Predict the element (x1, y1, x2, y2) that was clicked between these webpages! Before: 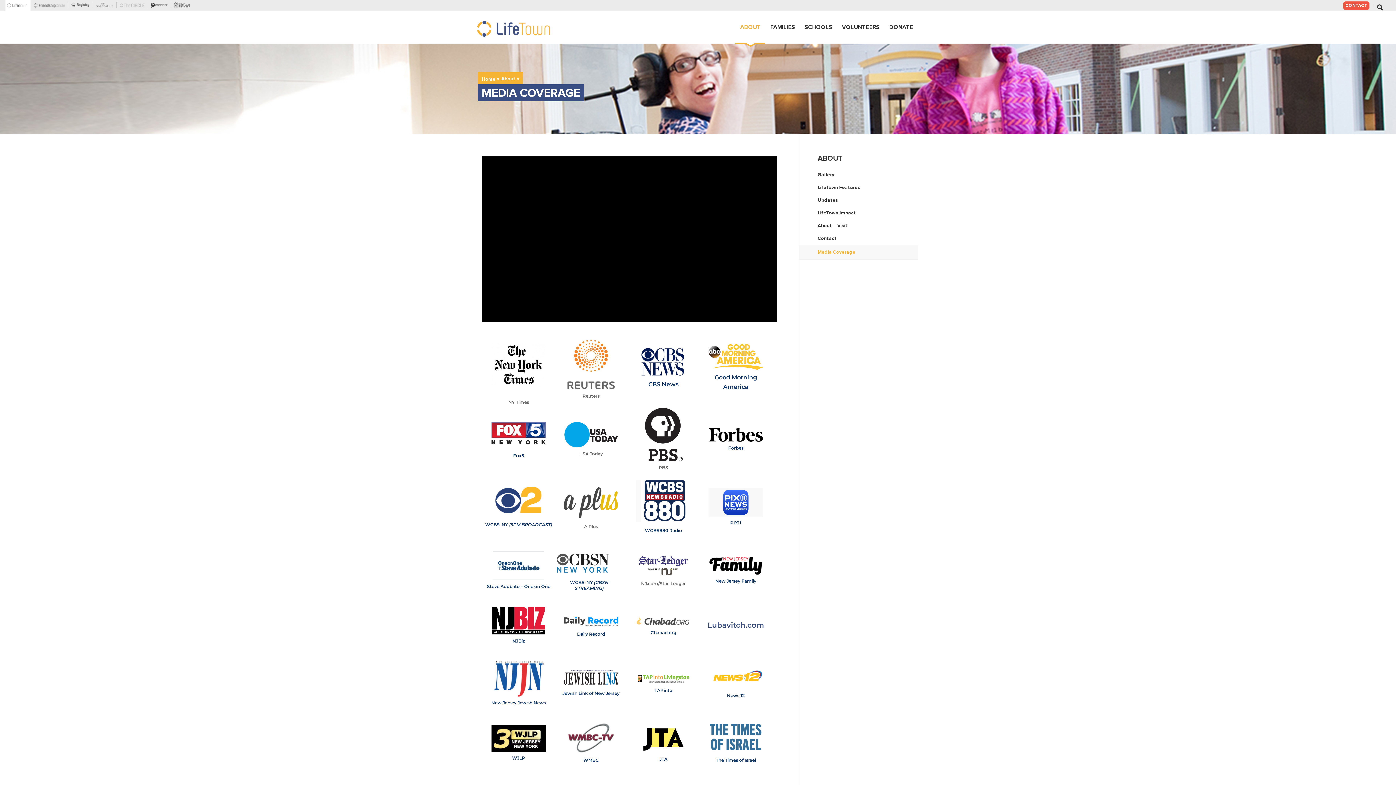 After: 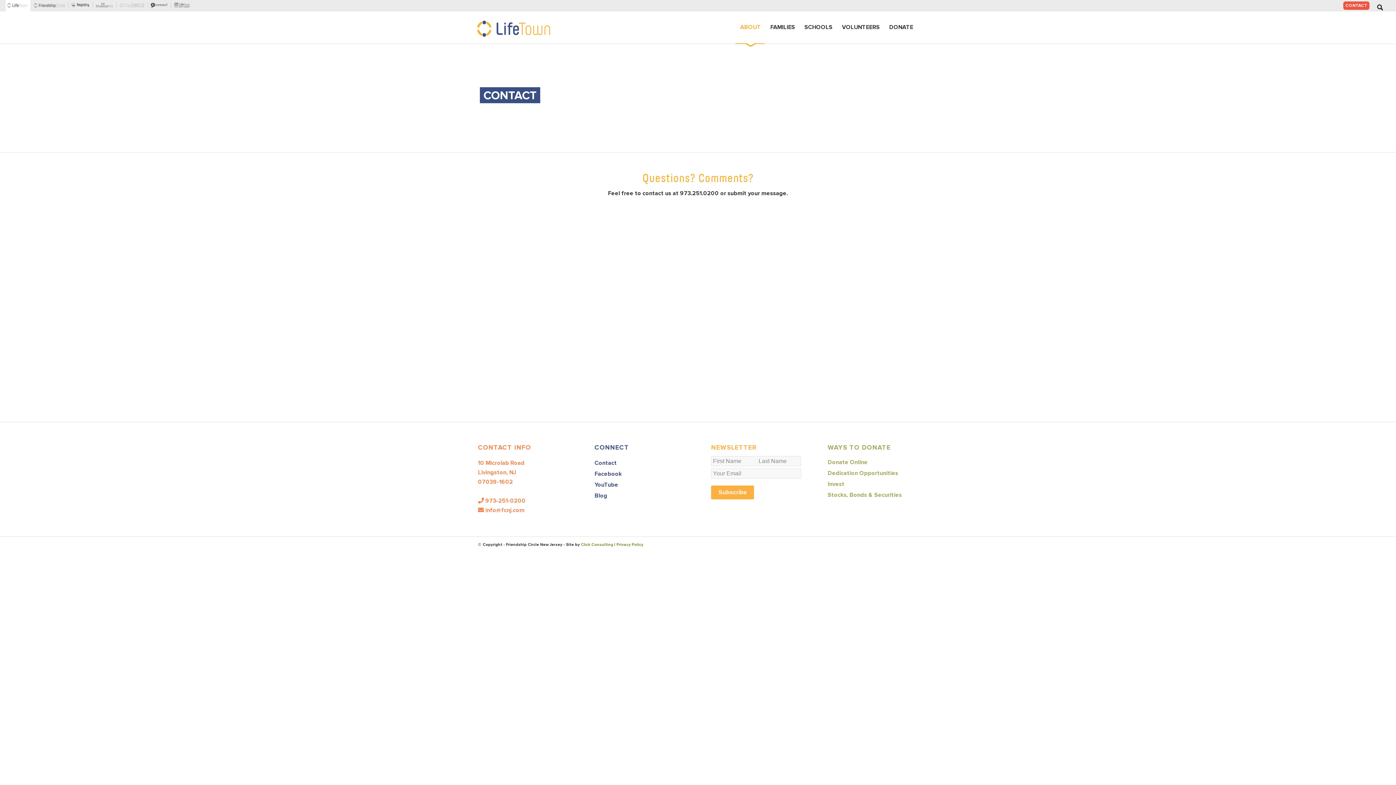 Action: label: Contact bbox: (817, 232, 918, 245)